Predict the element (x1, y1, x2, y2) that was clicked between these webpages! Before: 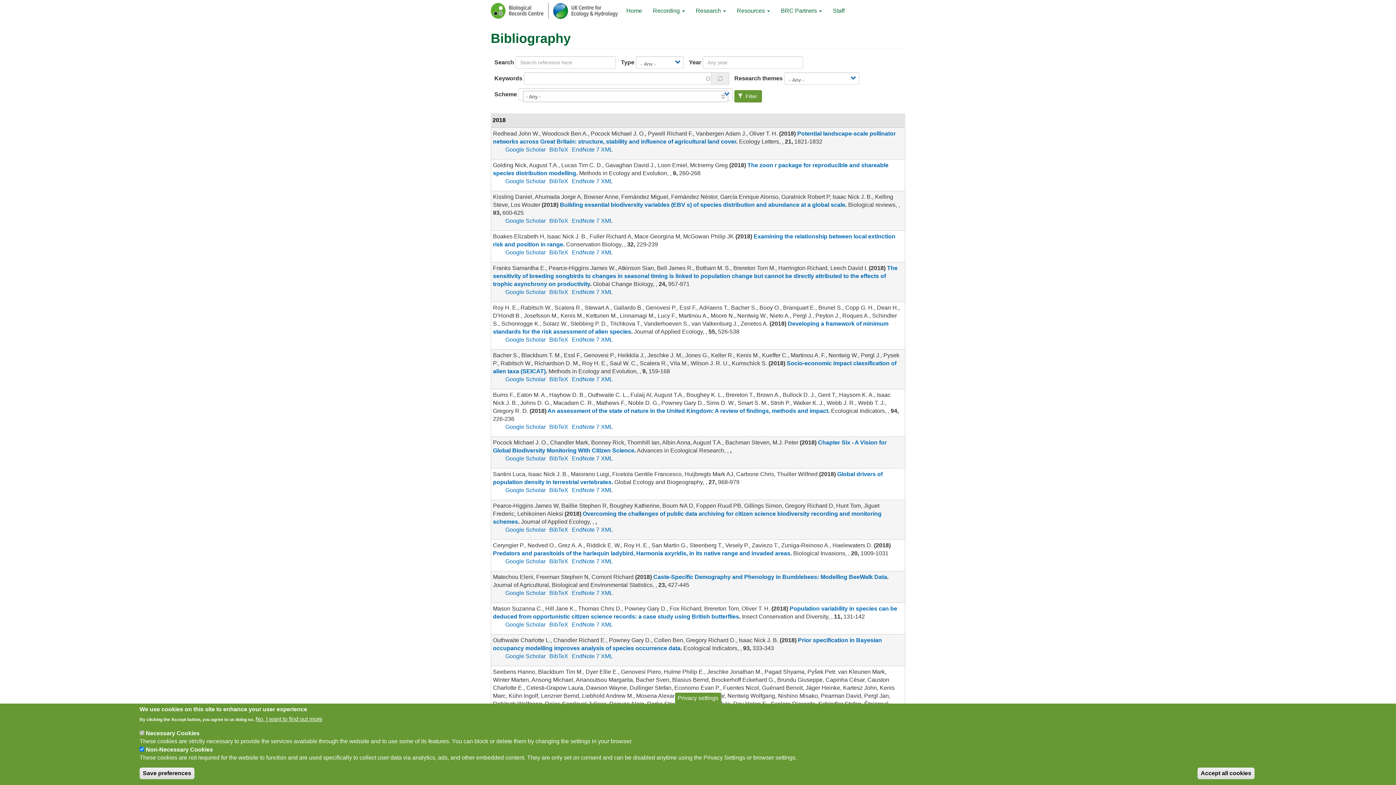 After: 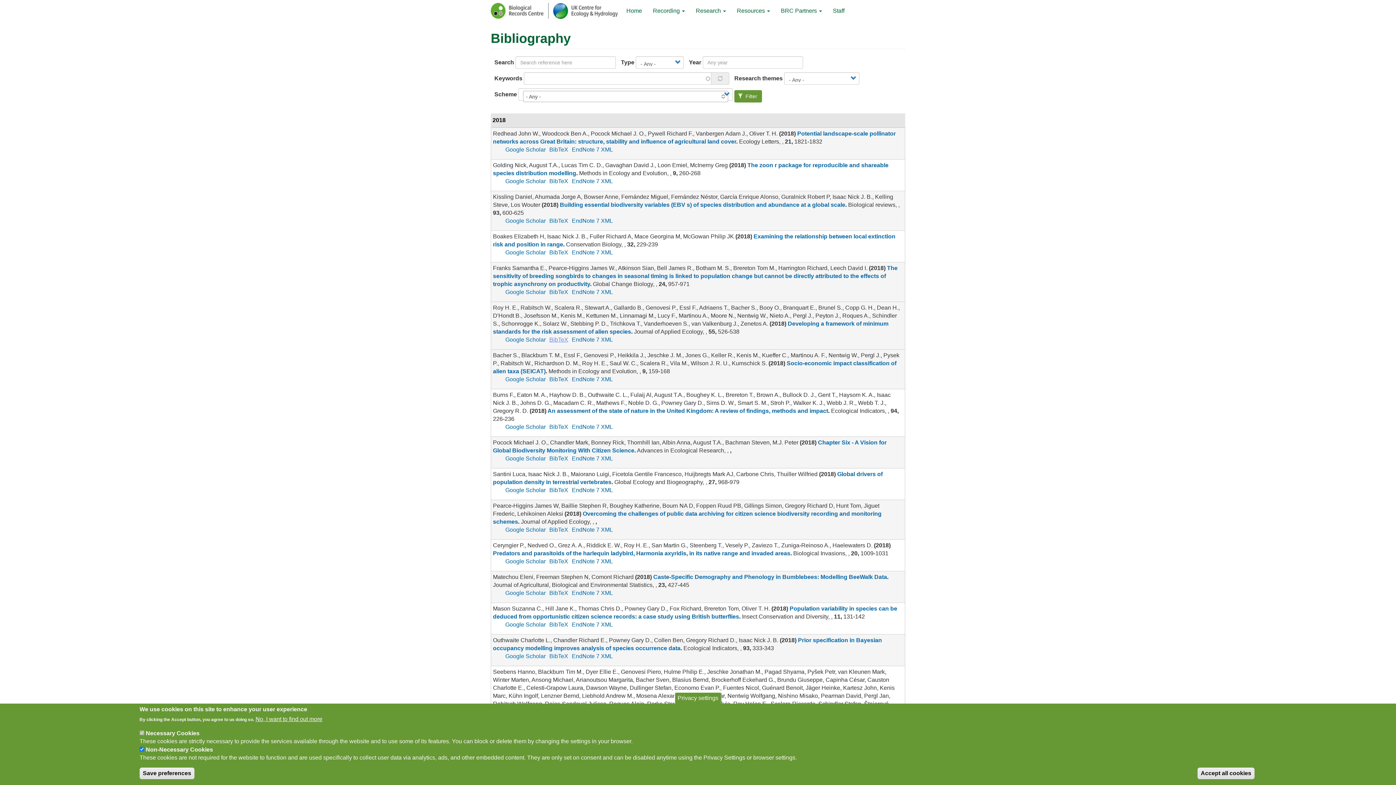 Action: label: BibTeX bbox: (549, 336, 568, 342)